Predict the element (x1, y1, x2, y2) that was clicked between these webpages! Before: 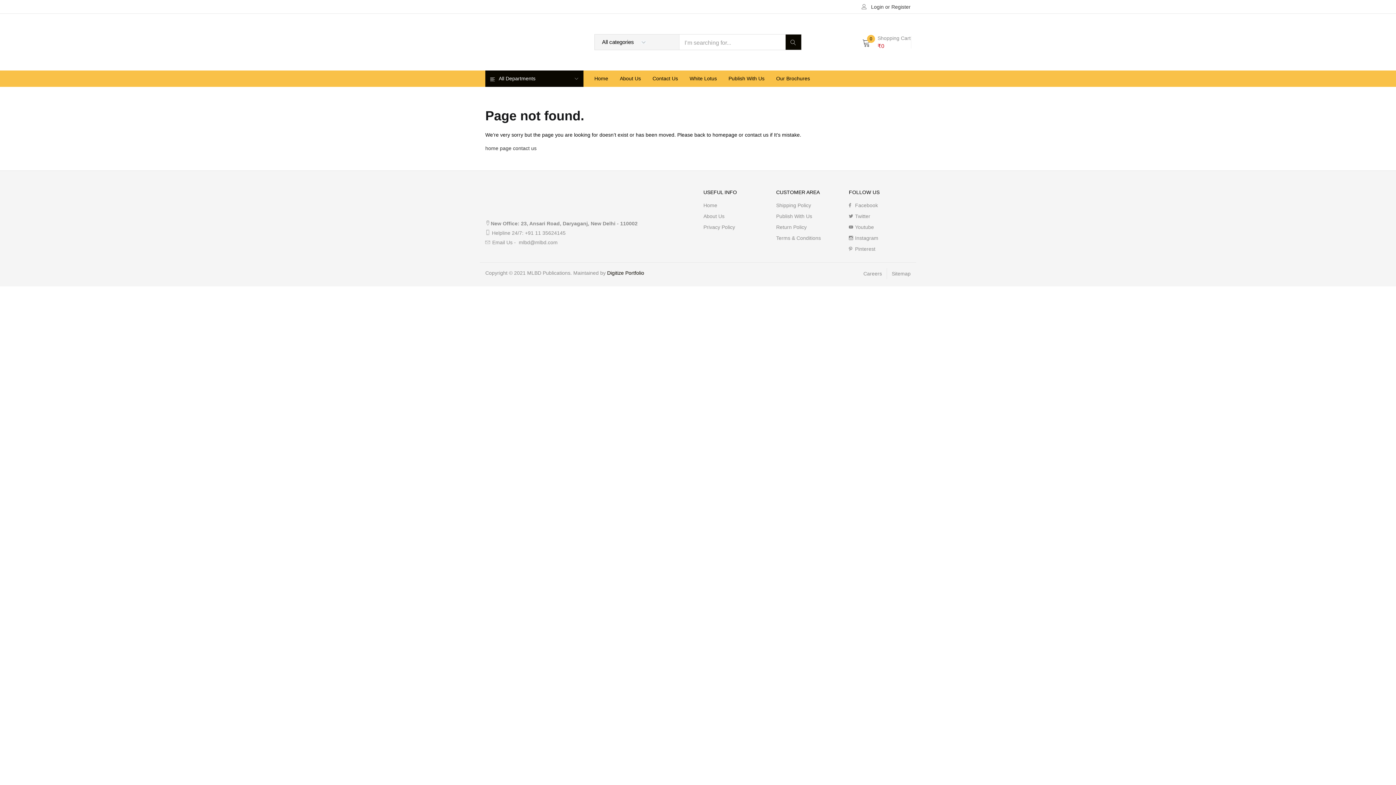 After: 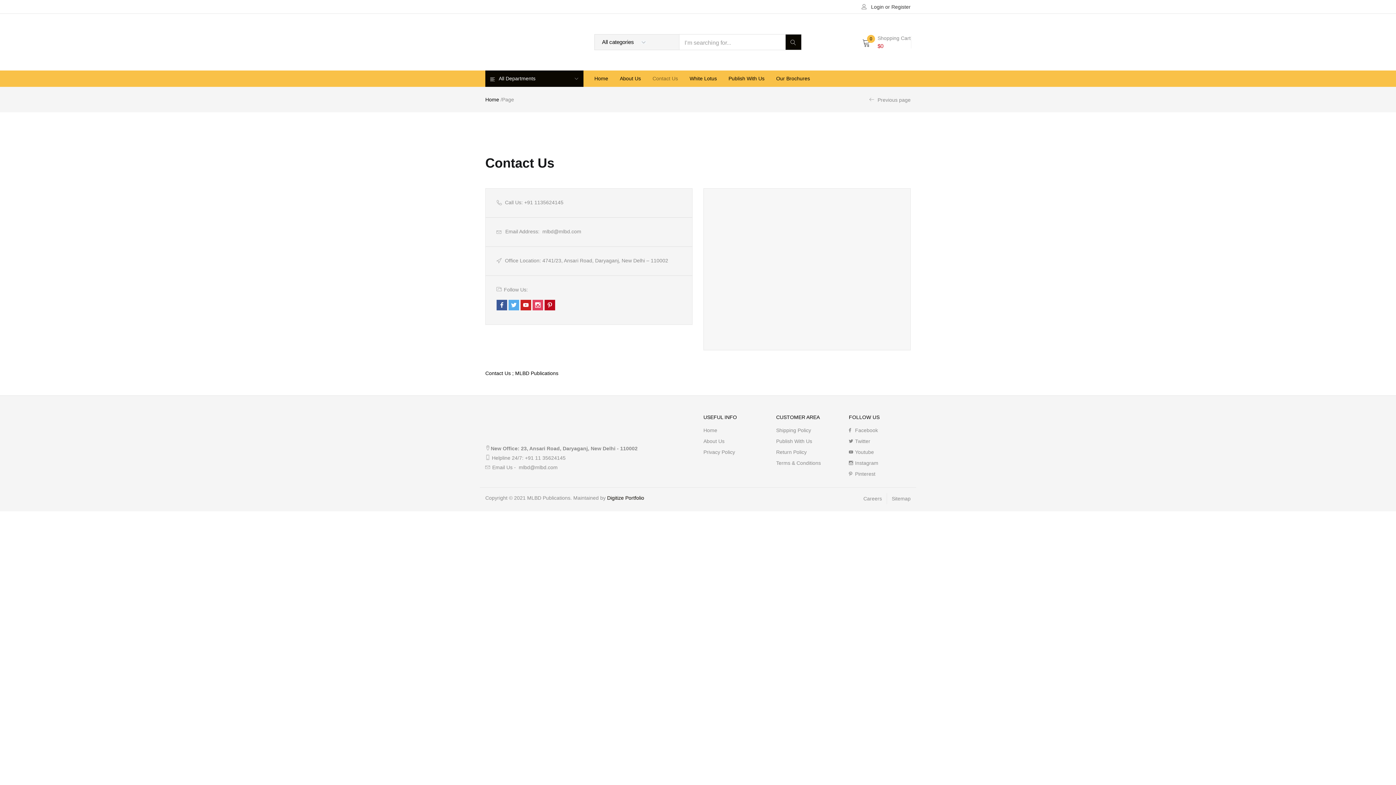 Action: bbox: (513, 145, 536, 151) label: contact us